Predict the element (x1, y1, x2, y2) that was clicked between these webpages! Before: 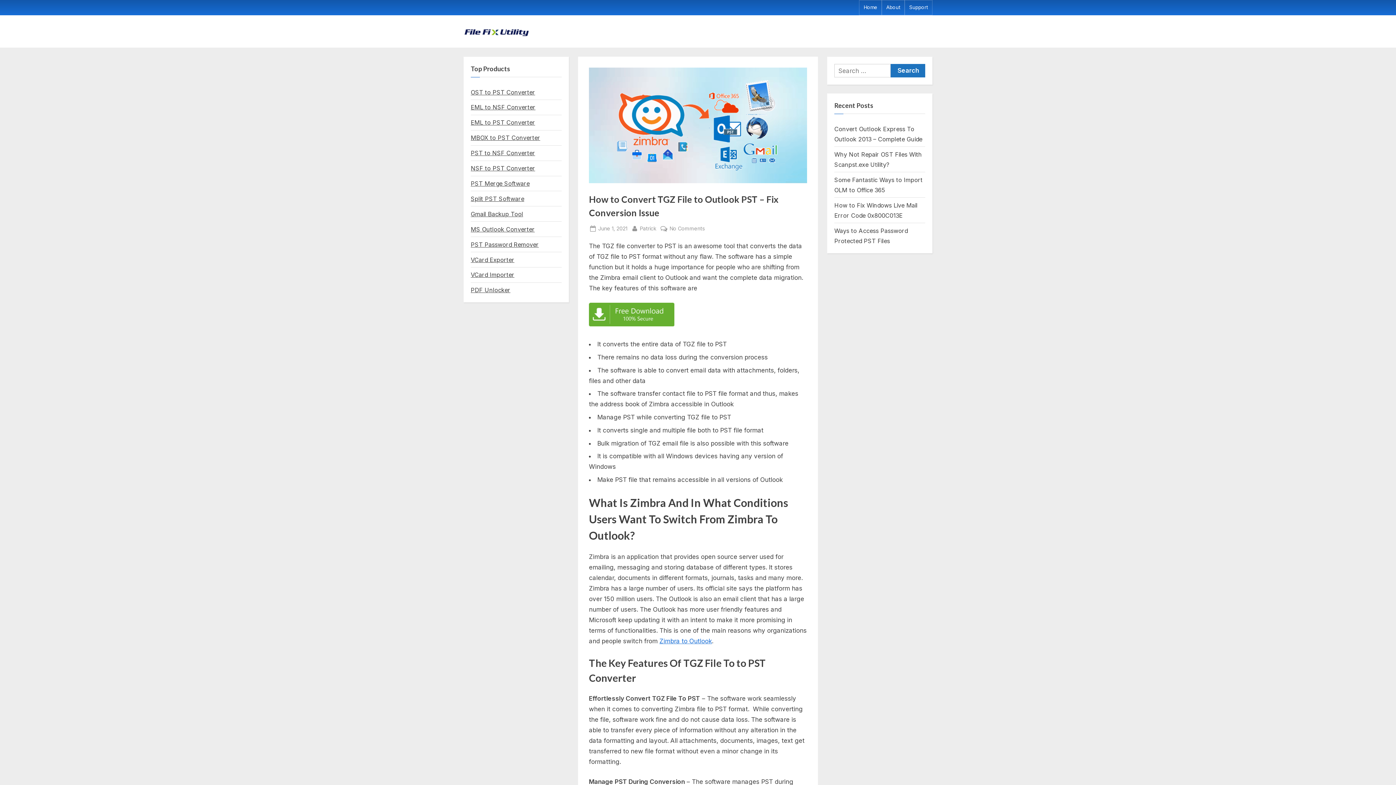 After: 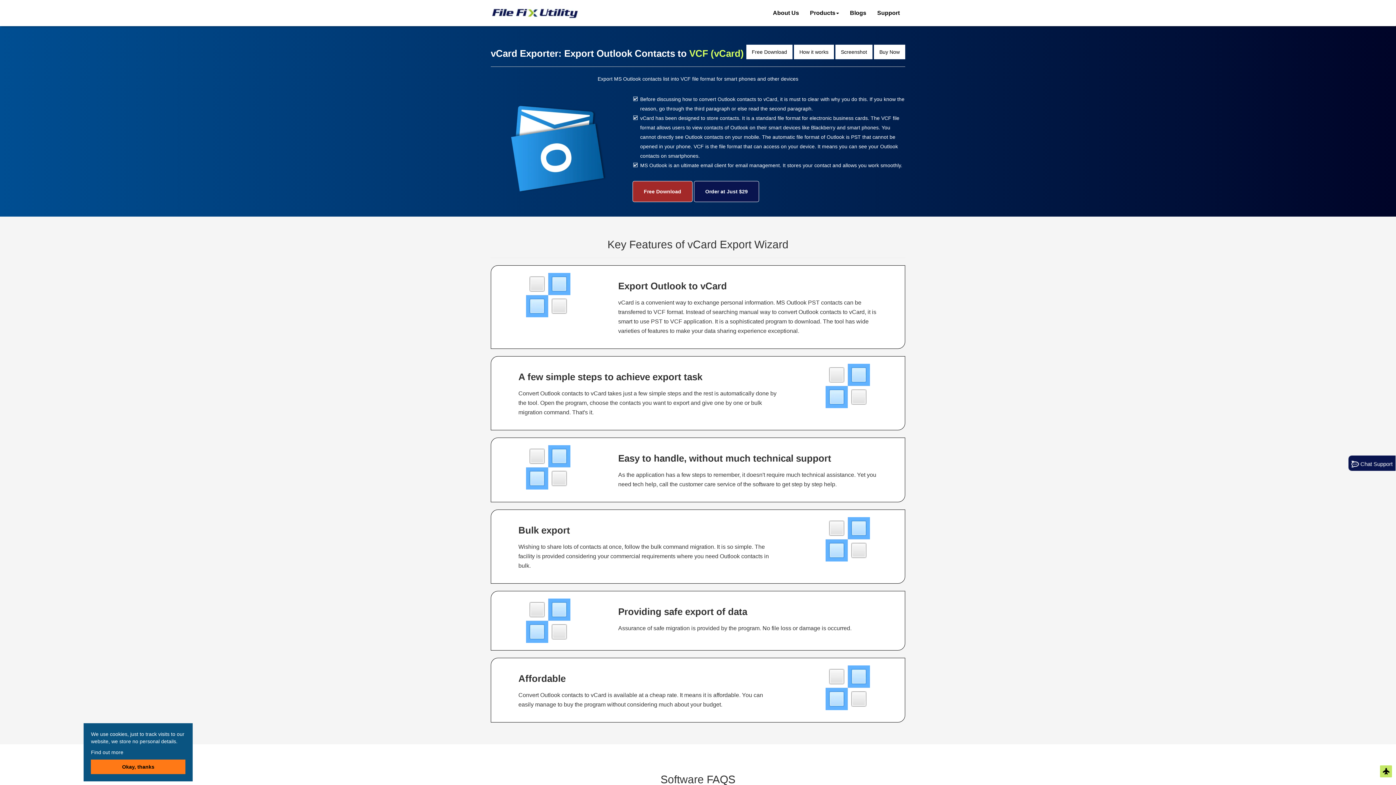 Action: bbox: (470, 256, 514, 263) label: VCard Exporter